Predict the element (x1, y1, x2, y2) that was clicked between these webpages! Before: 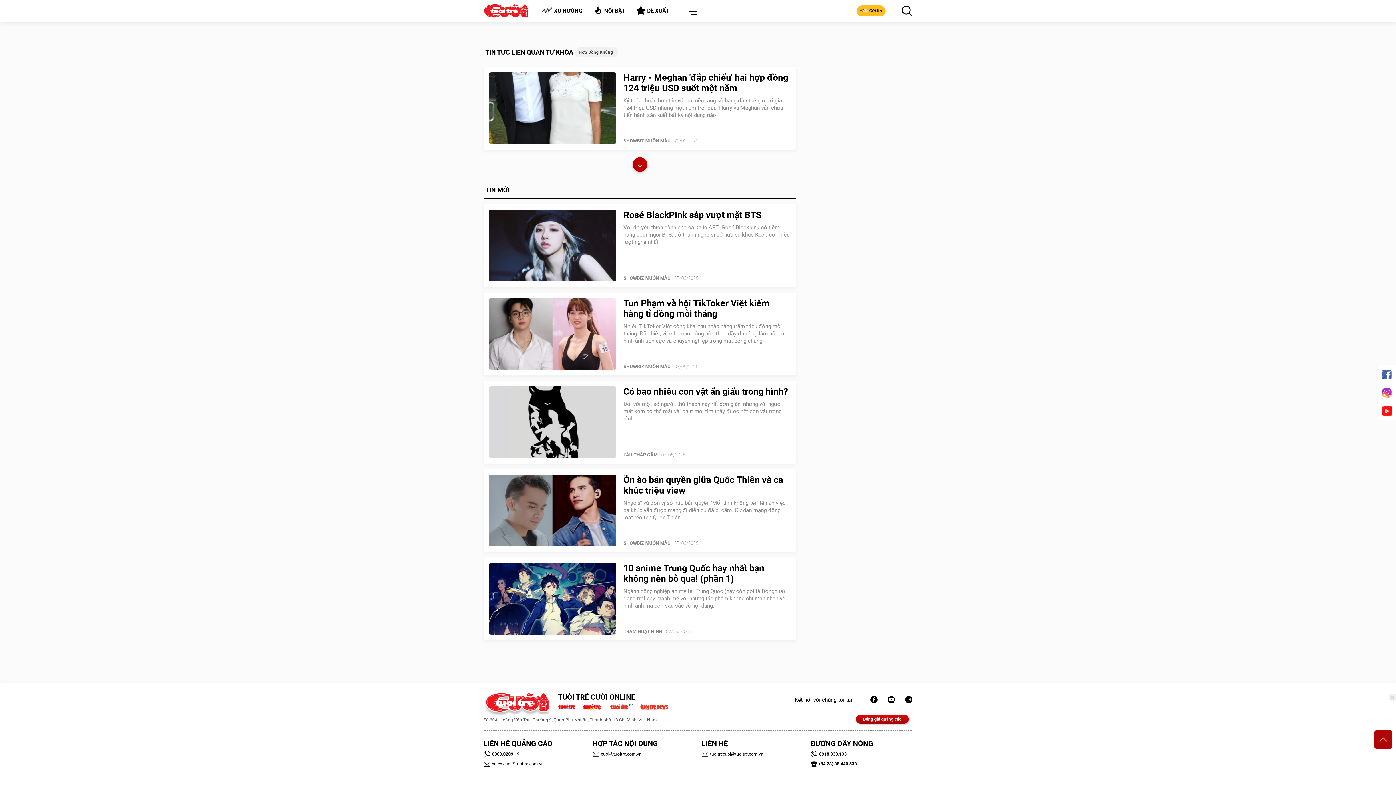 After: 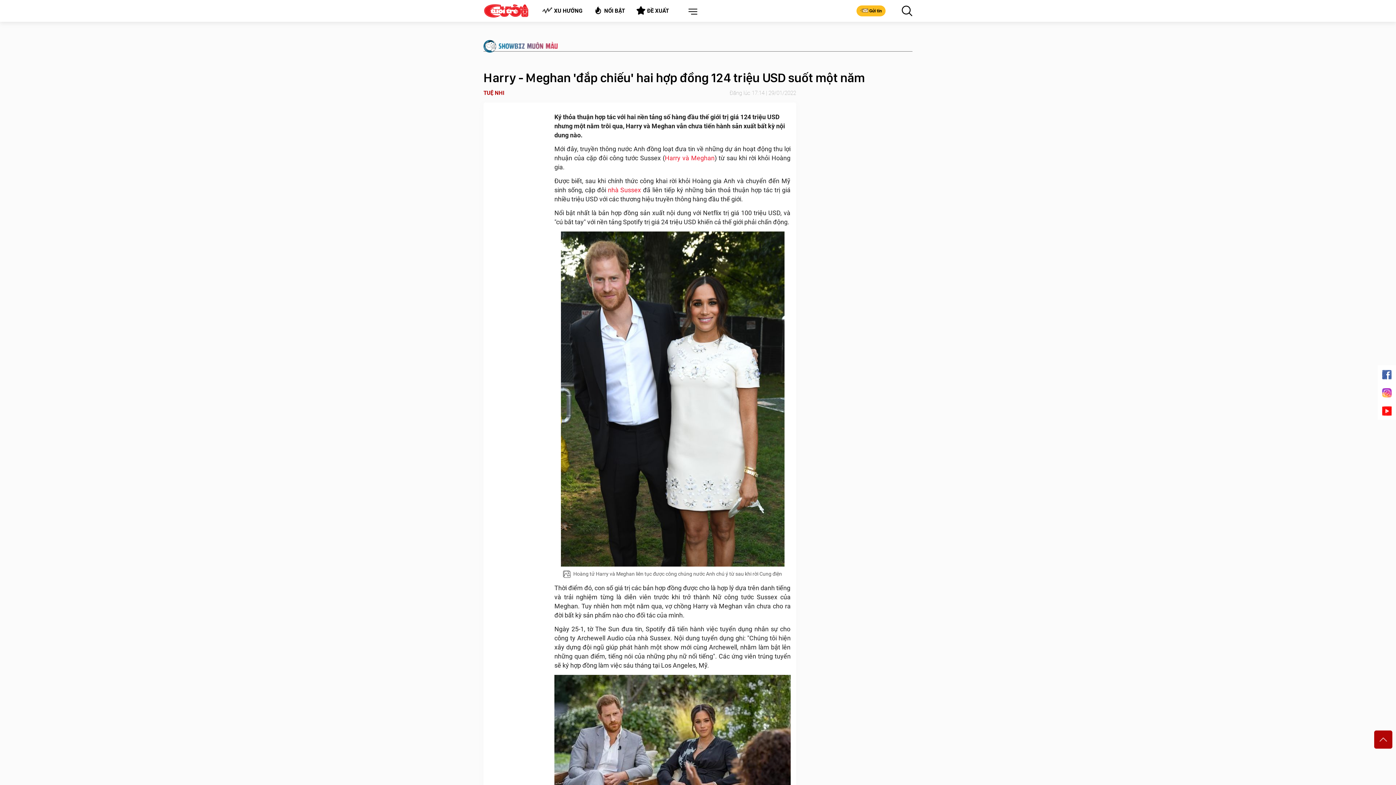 Action: bbox: (623, 72, 790, 93) label: Harry - Meghan 'đắp chiếu' hai hợp đồng 124 triệu USD suốt một năm